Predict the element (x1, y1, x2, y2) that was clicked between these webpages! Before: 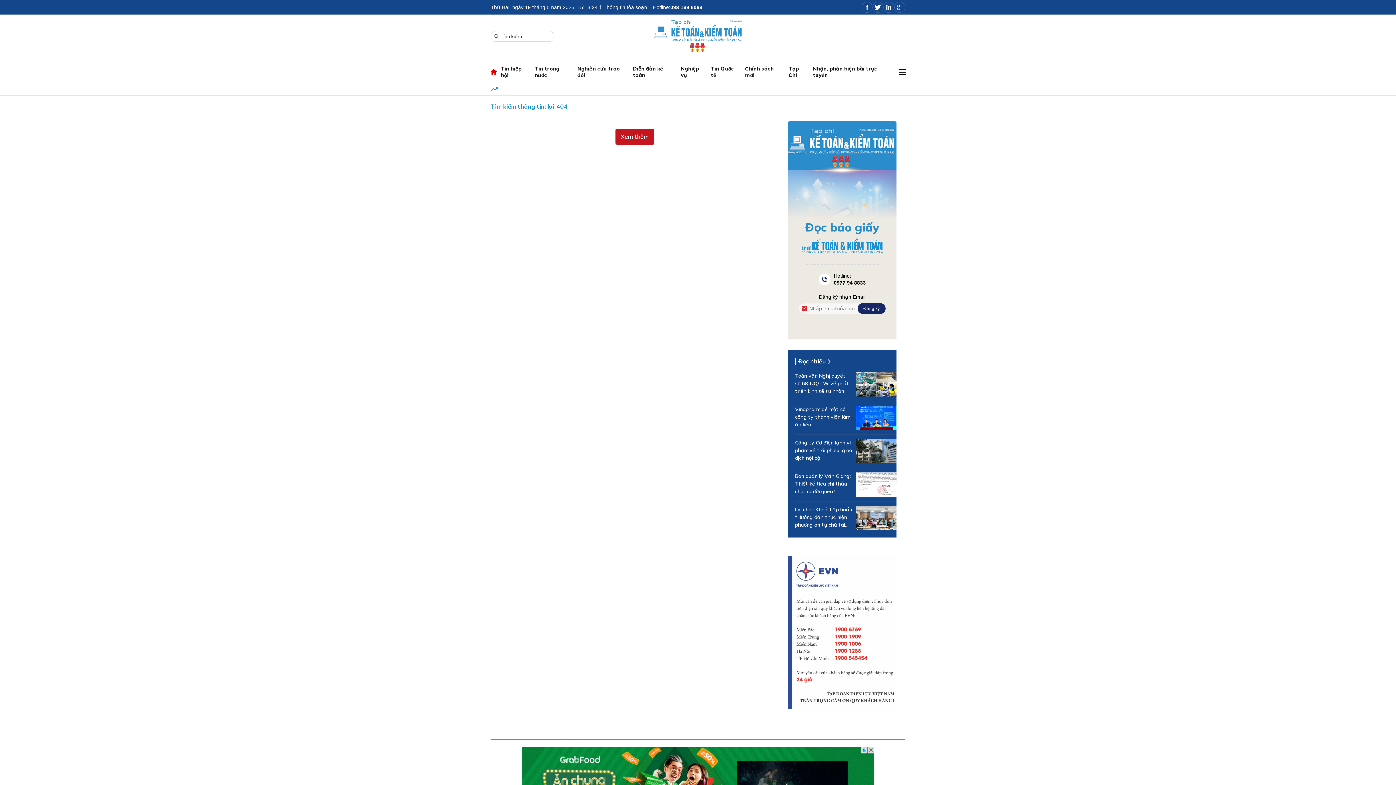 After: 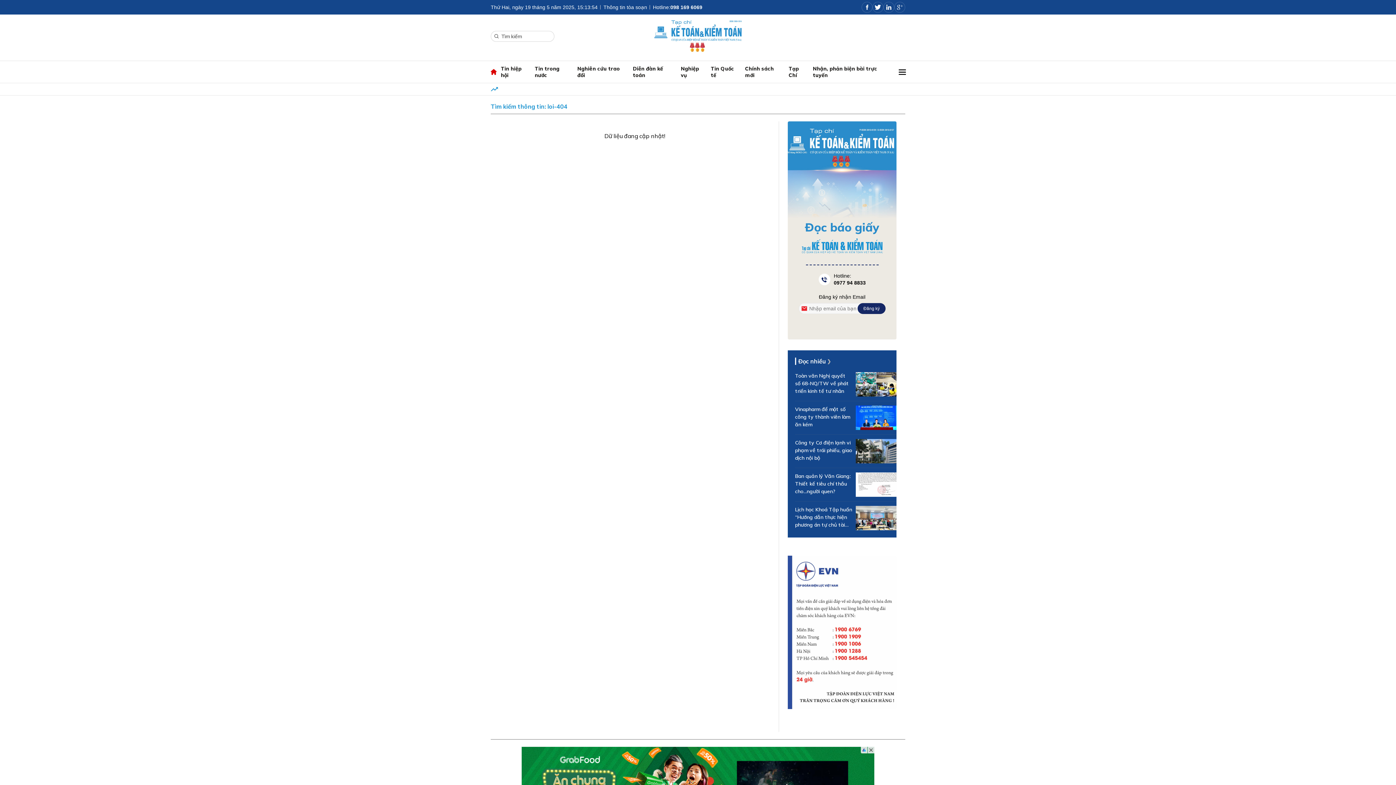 Action: label: Xem thêm bbox: (615, 128, 654, 144)